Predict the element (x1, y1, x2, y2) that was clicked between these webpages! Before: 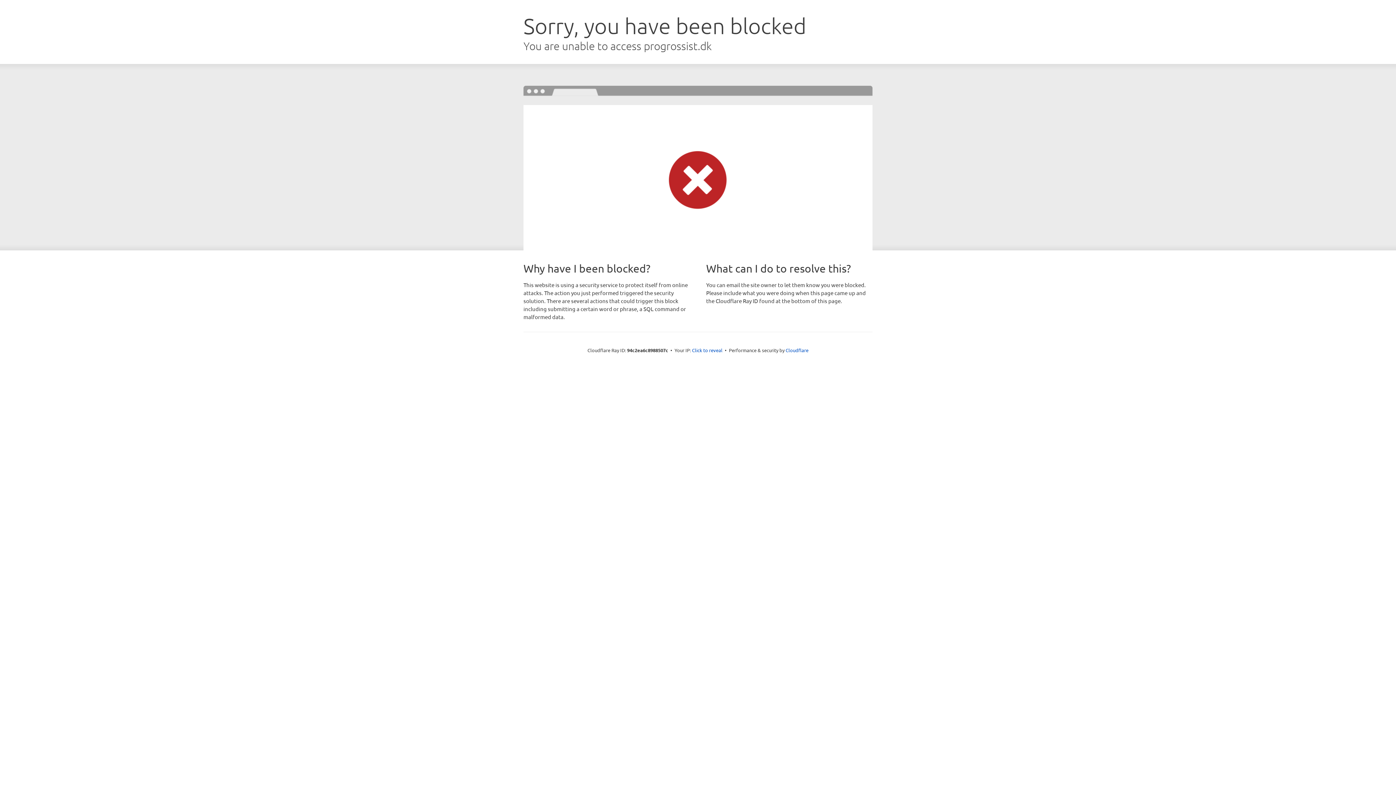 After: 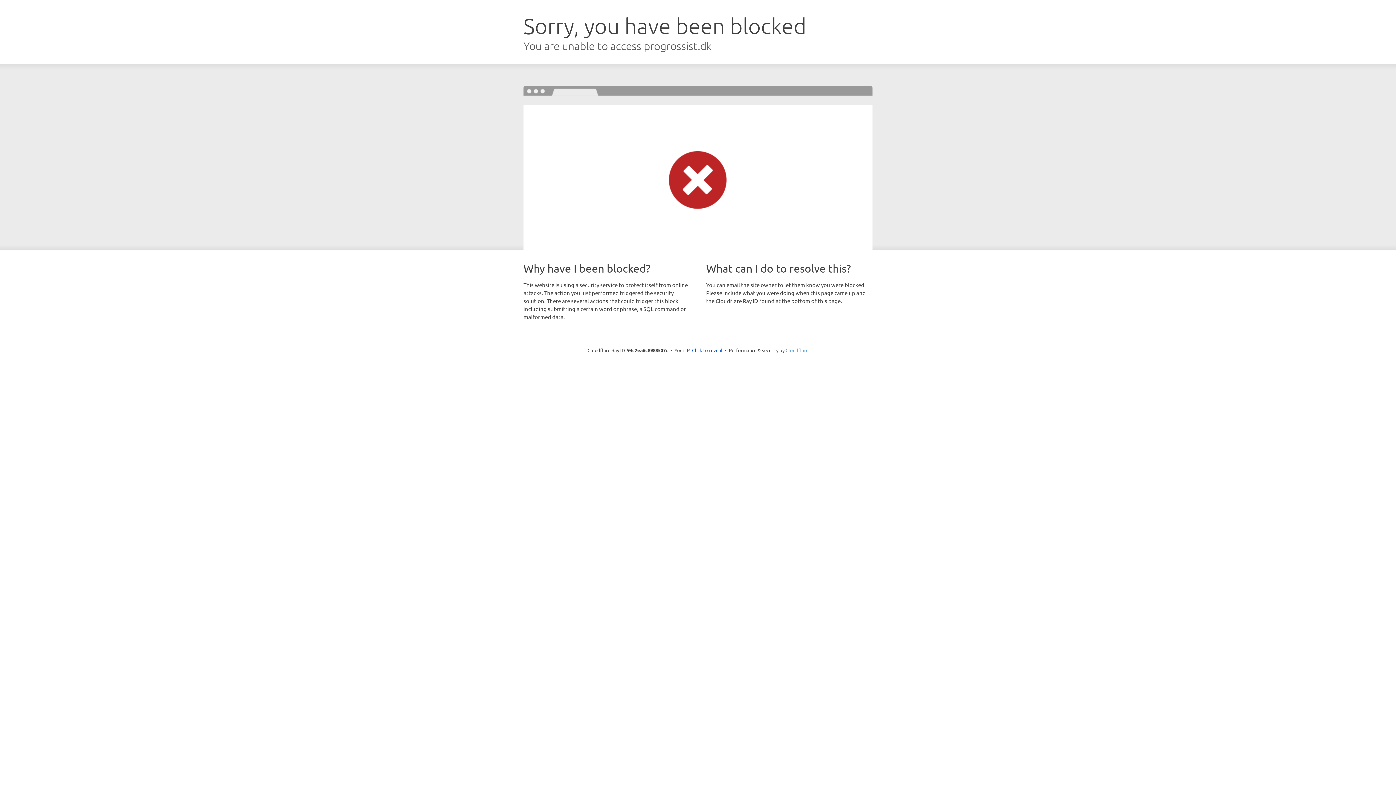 Action: bbox: (785, 347, 808, 353) label: Cloudflare